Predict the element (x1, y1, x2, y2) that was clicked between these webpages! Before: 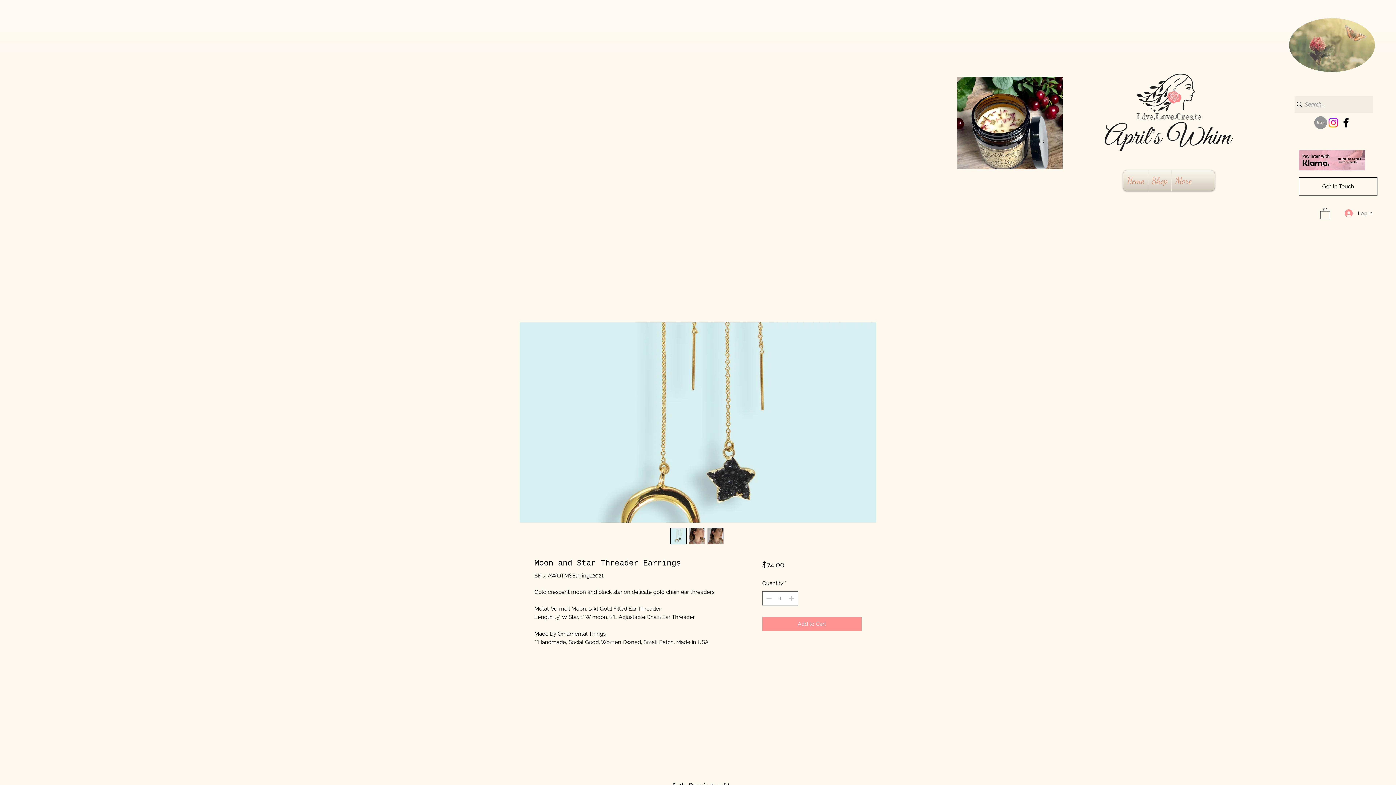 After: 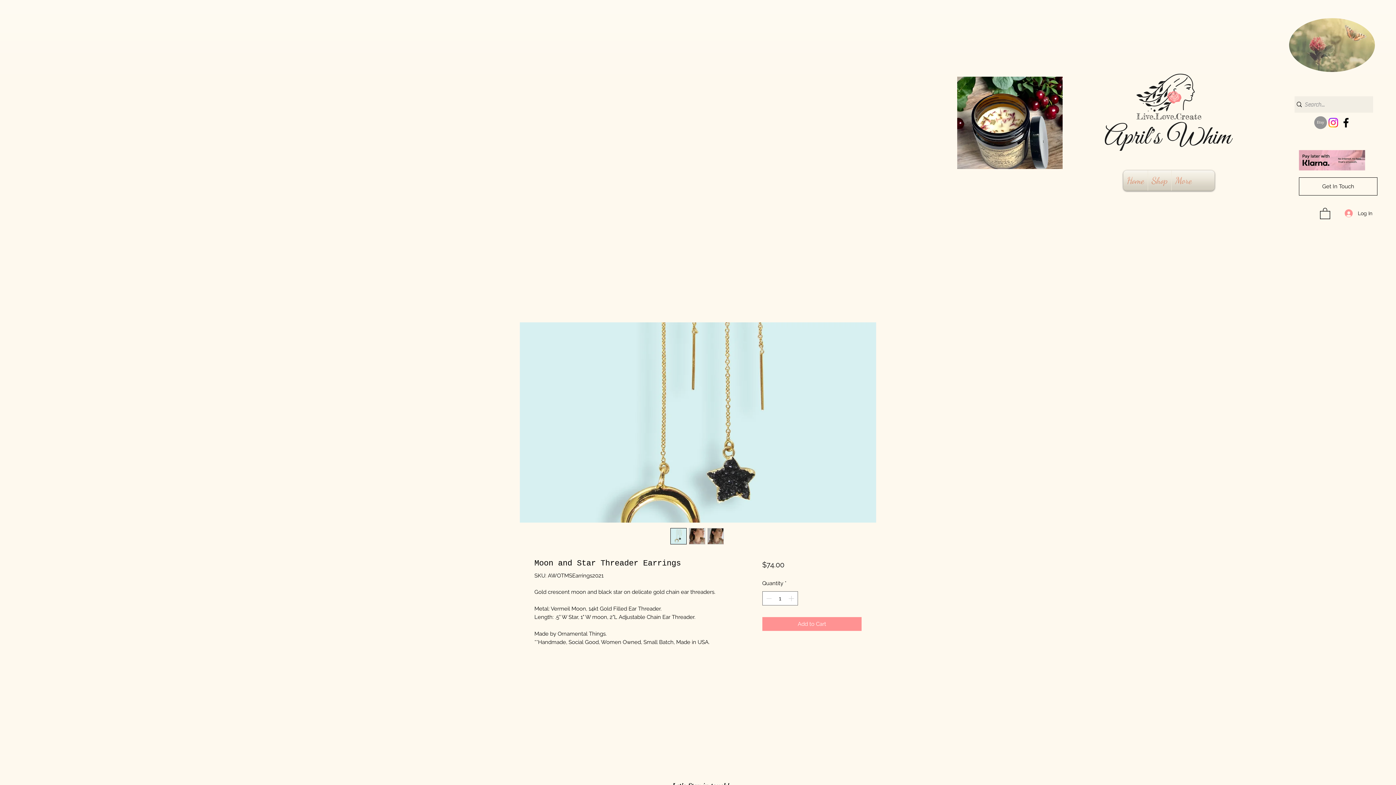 Action: bbox: (957, 76, 1062, 169)